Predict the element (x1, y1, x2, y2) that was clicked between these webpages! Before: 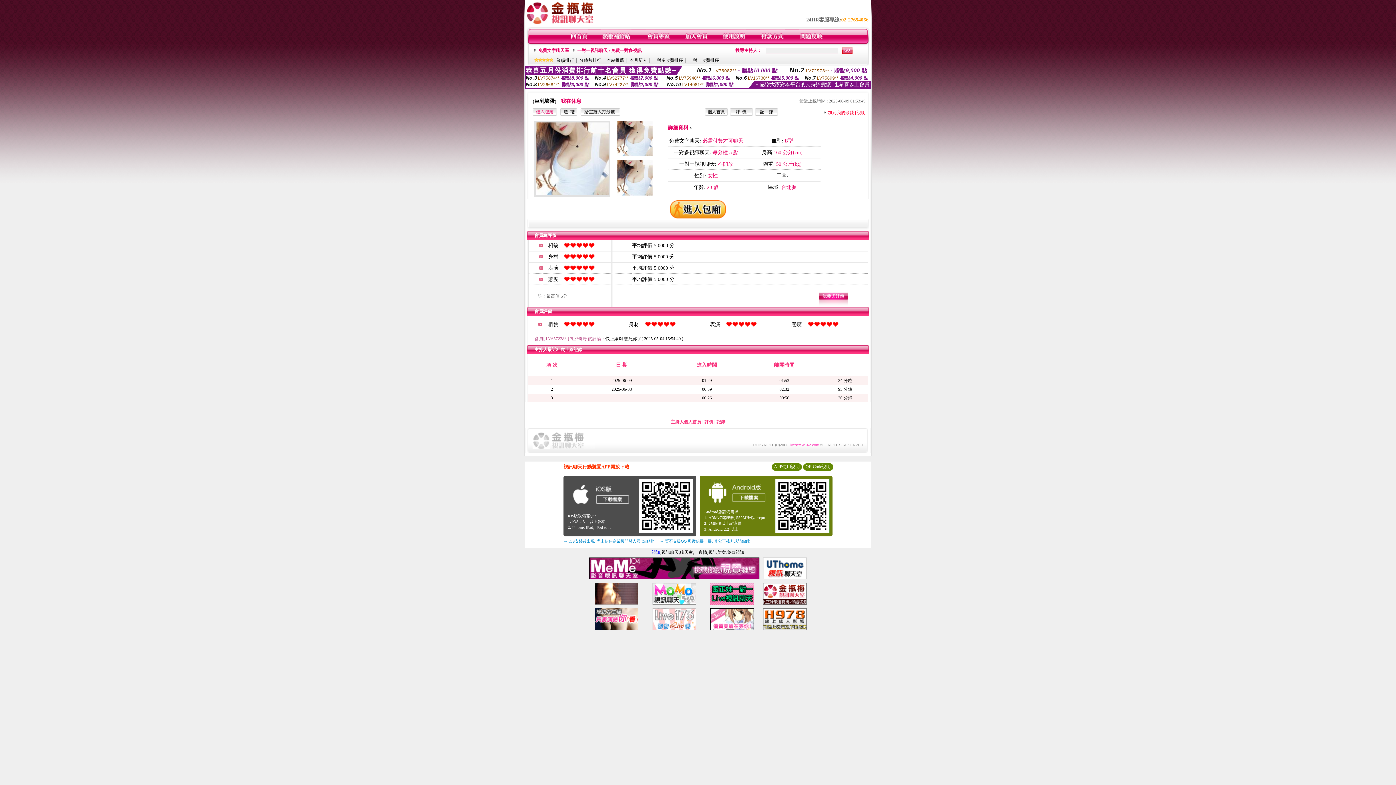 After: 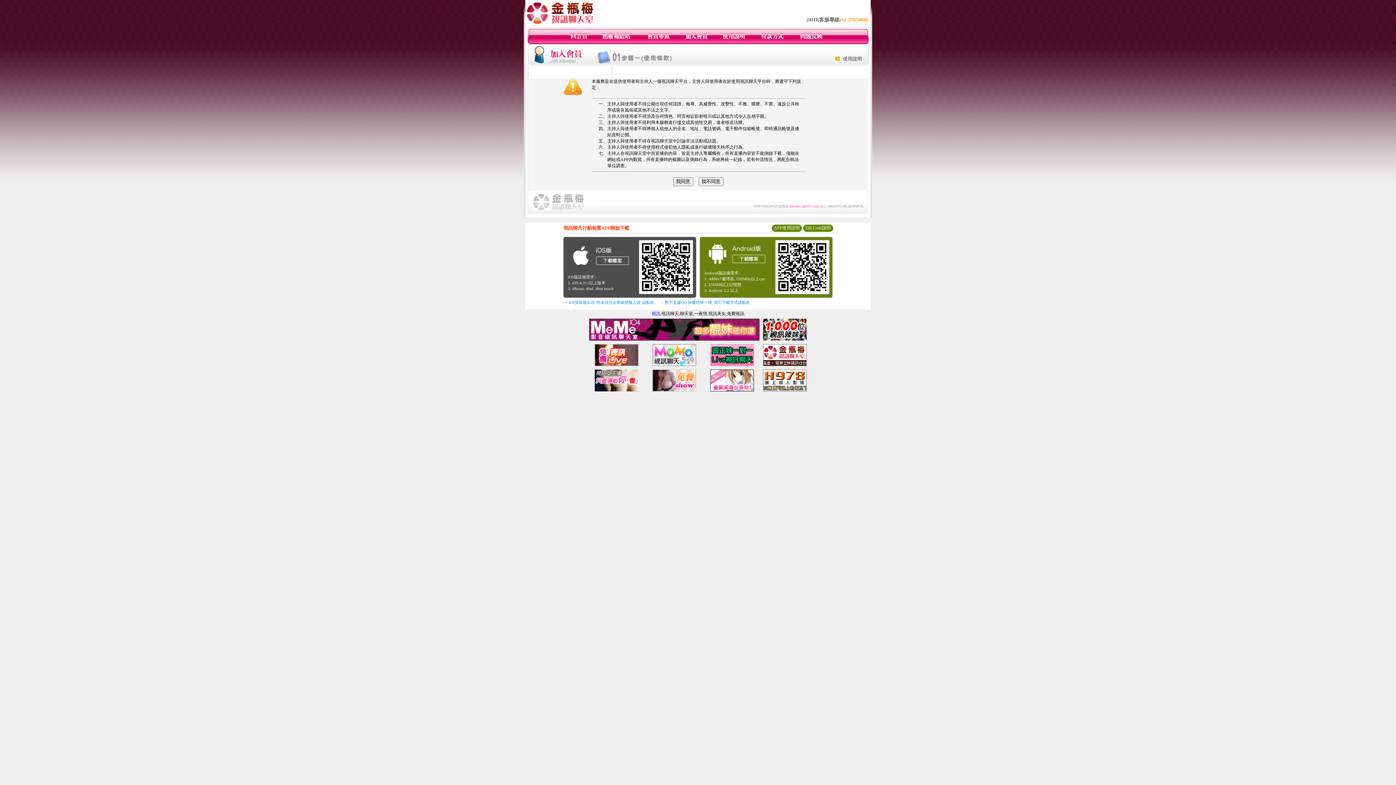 Action: bbox: (684, 40, 708, 45)